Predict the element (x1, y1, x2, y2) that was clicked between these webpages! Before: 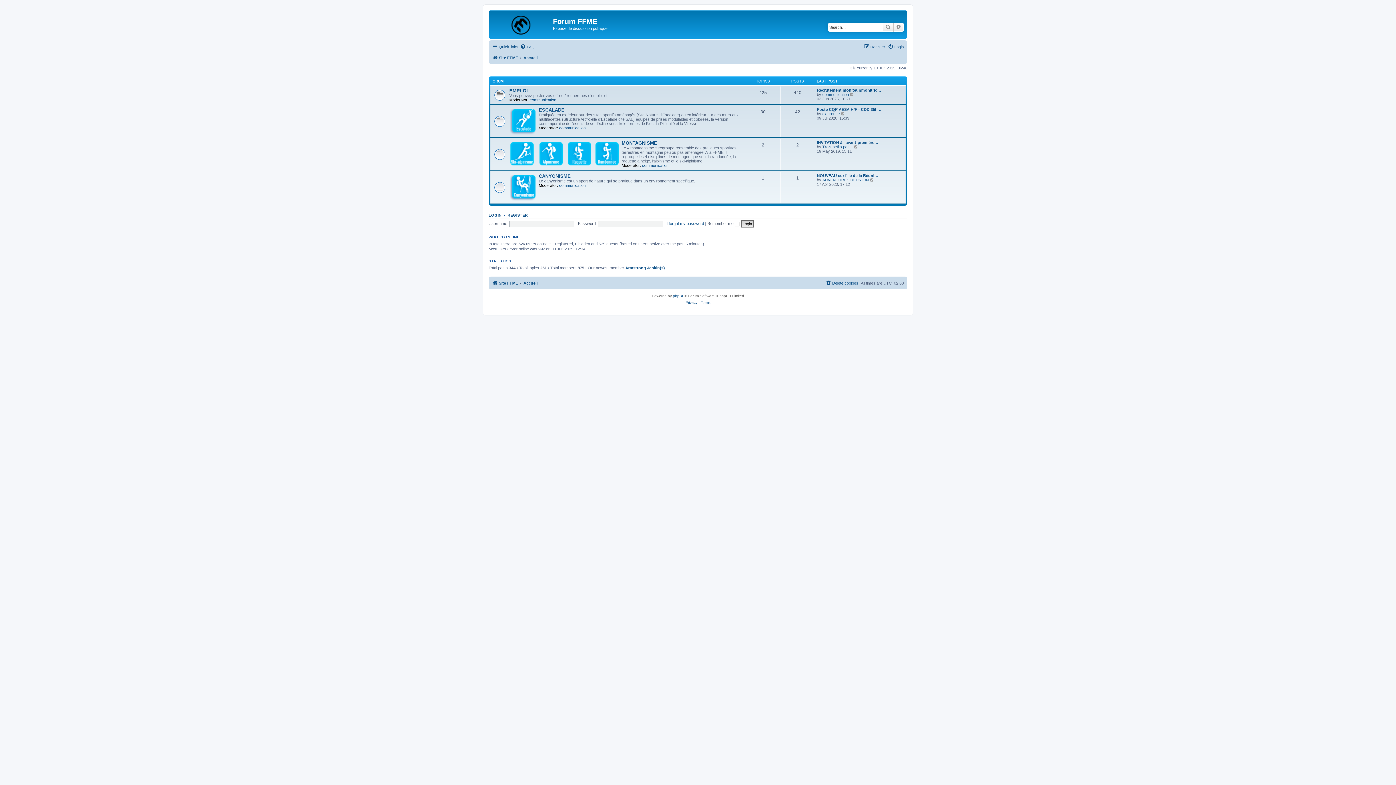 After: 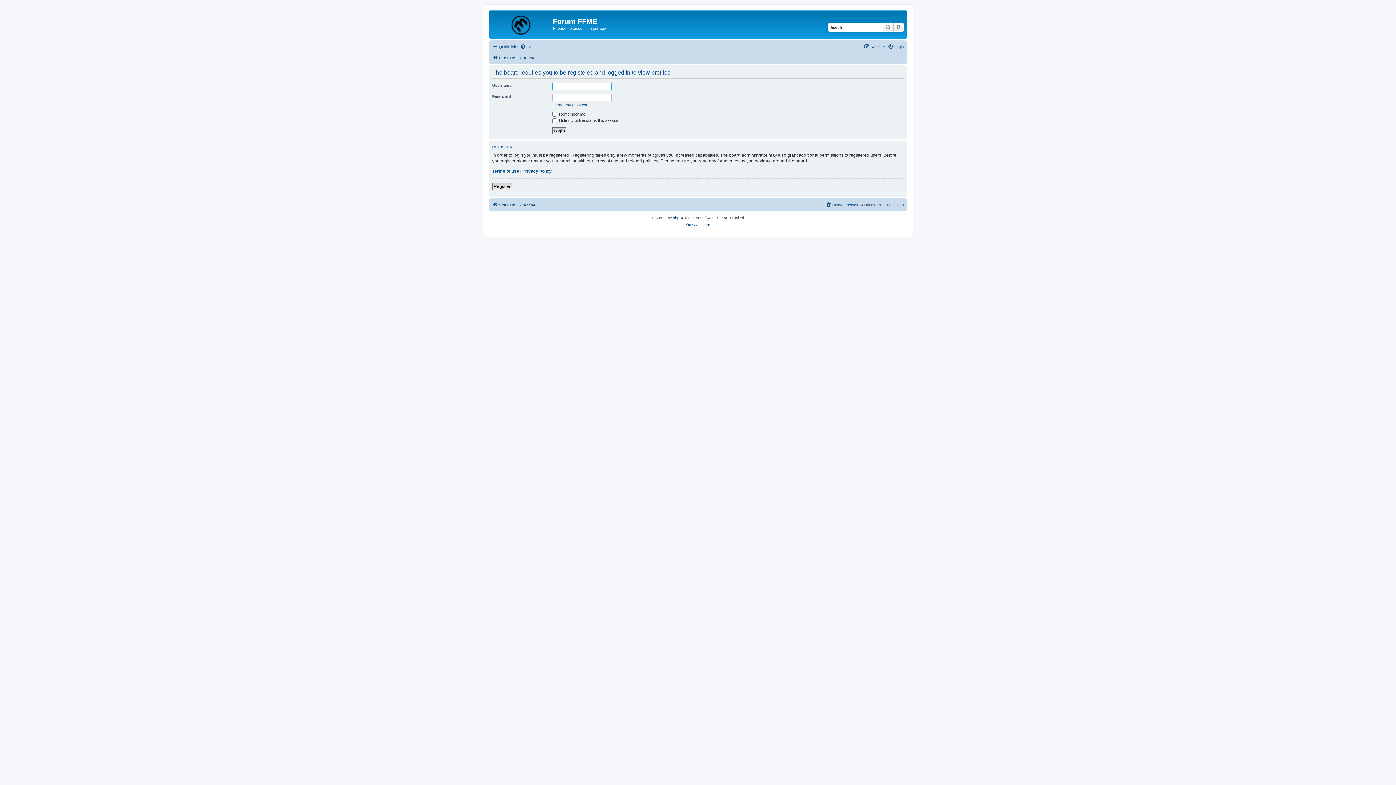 Action: bbox: (822, 144, 853, 149) label: Trois petits pas...